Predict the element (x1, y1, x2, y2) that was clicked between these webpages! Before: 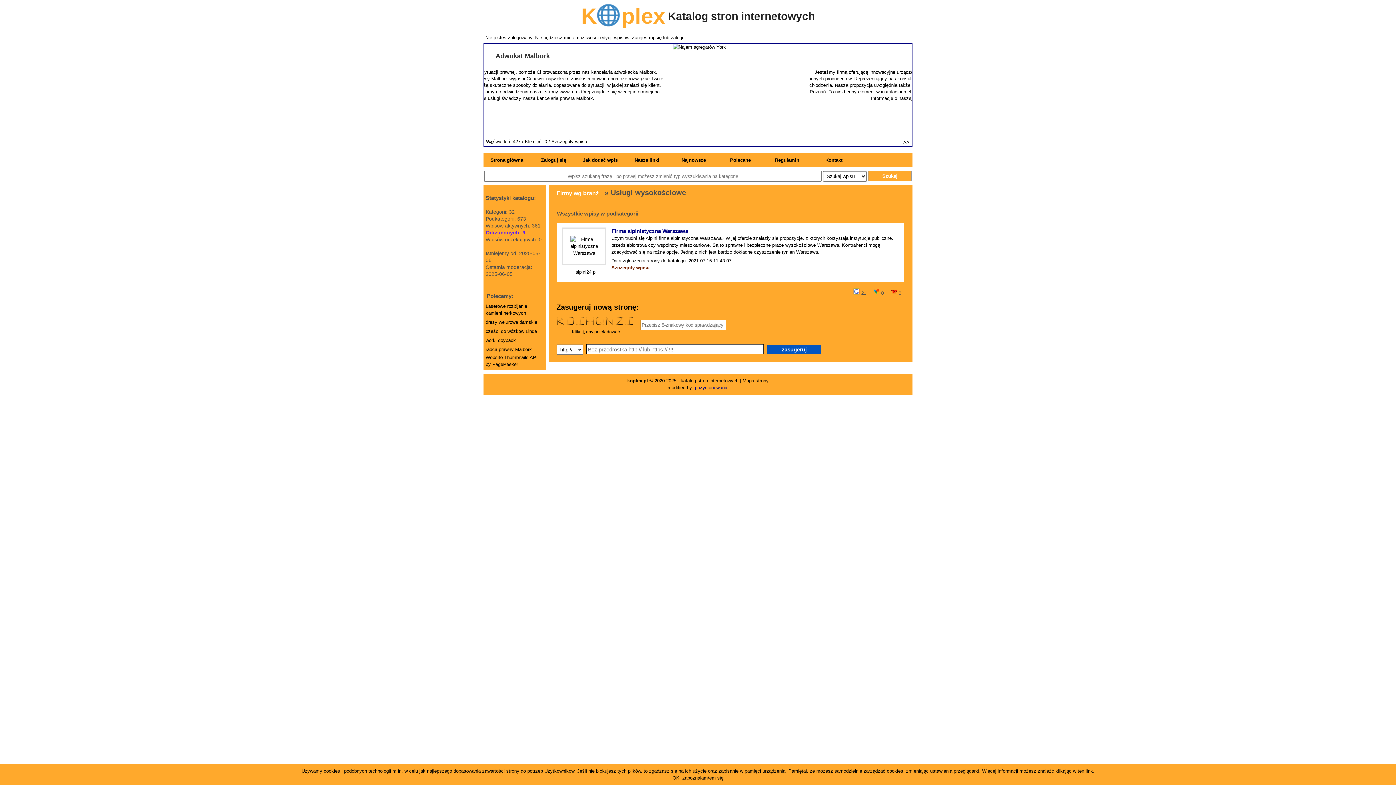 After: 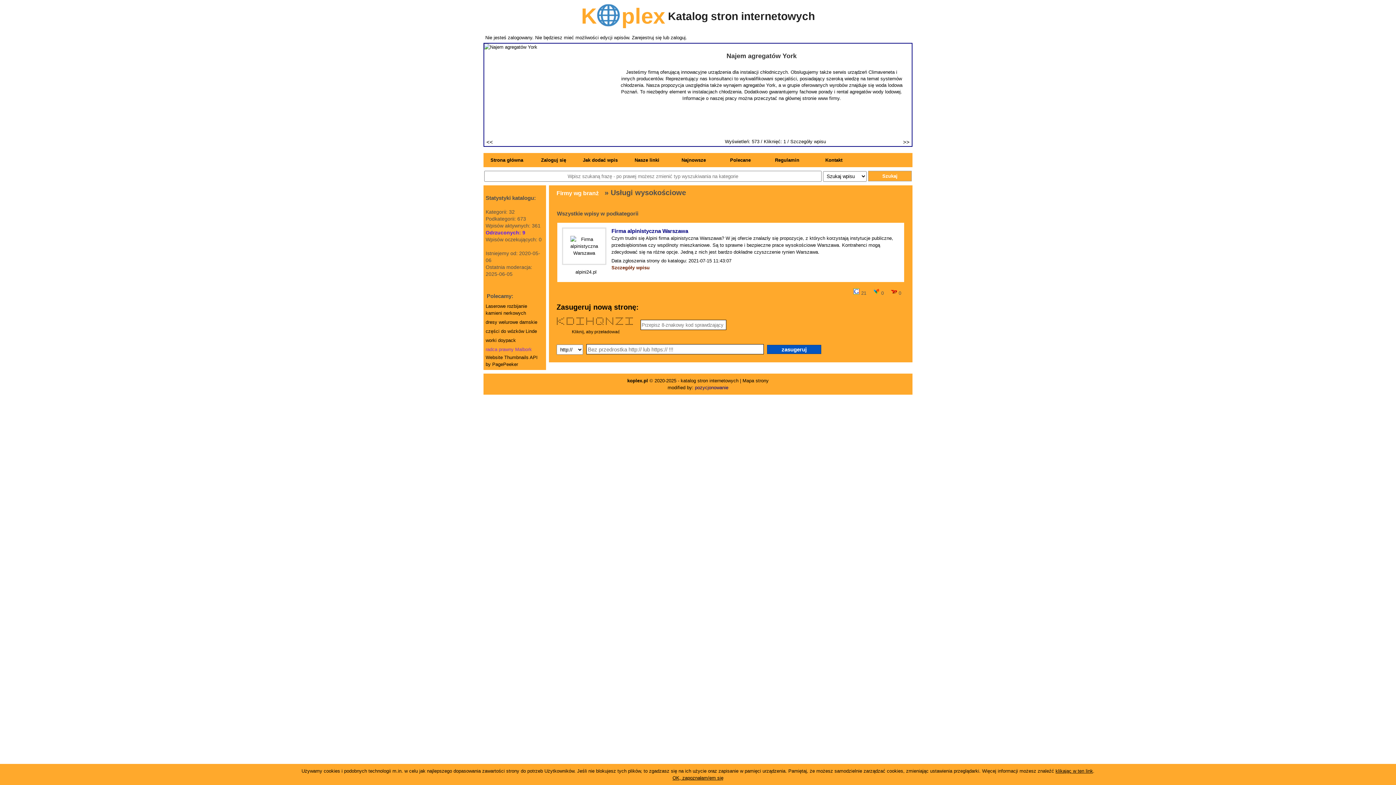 Action: bbox: (485, 346, 532, 352) label: radca prawny Malbork